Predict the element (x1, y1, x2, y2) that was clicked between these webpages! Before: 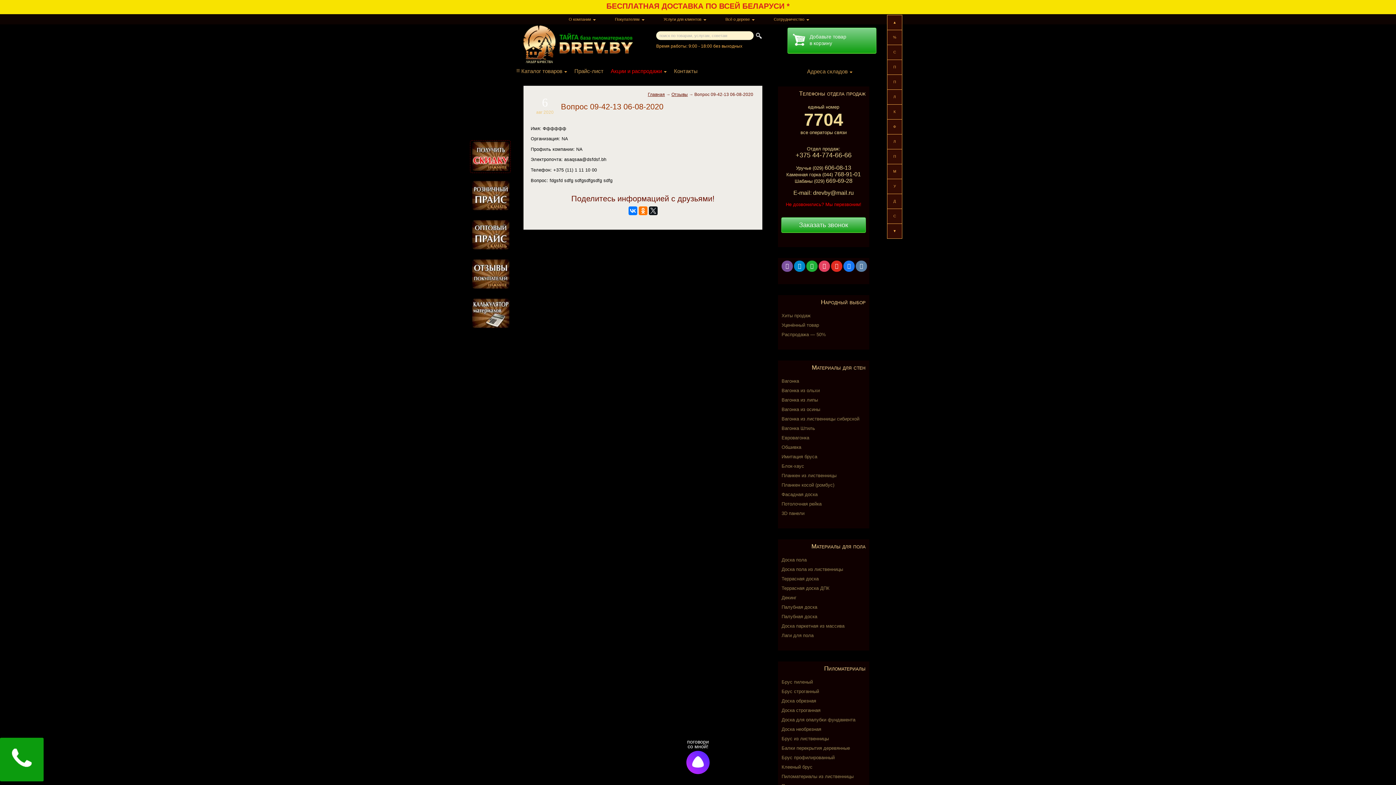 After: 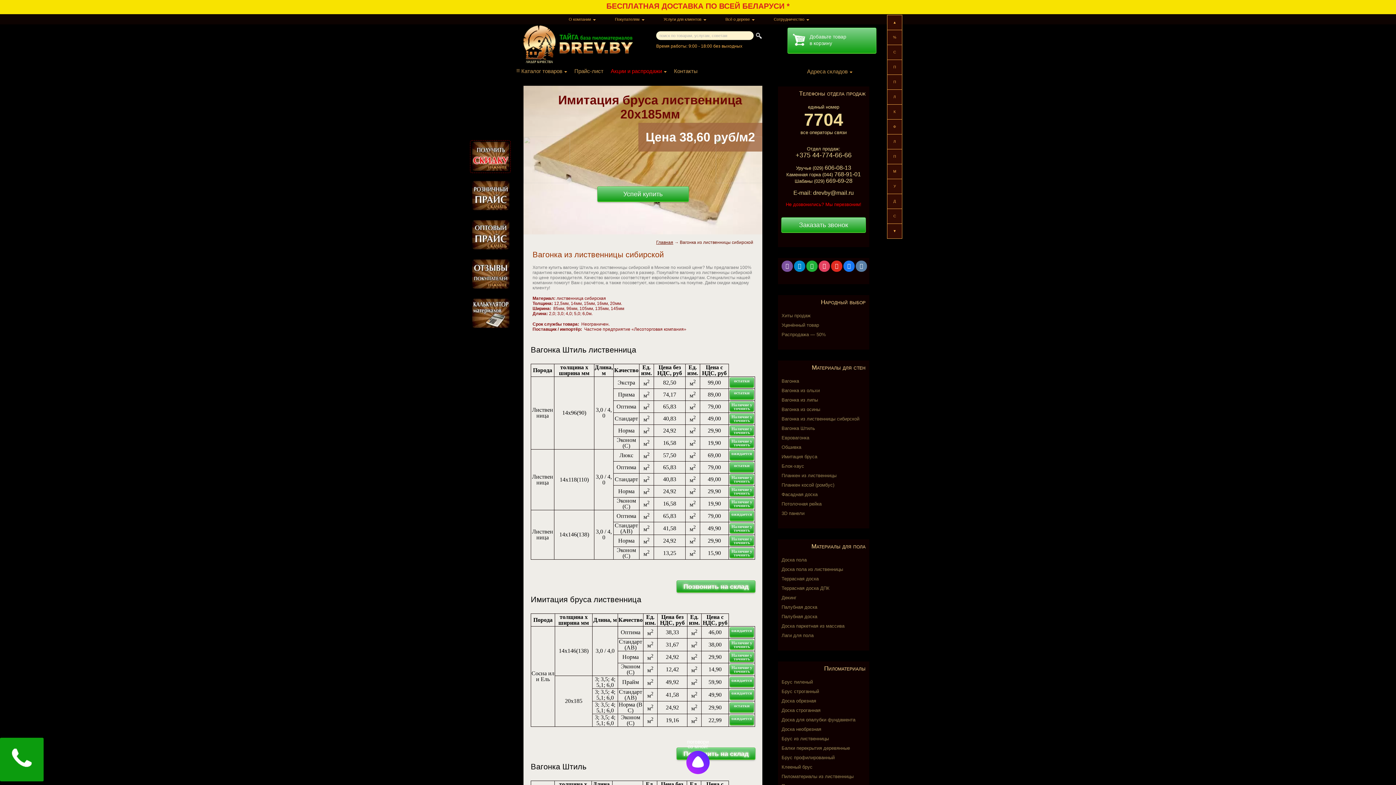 Action: label: Вагонка из лиственницы сибирской bbox: (781, 416, 859, 421)